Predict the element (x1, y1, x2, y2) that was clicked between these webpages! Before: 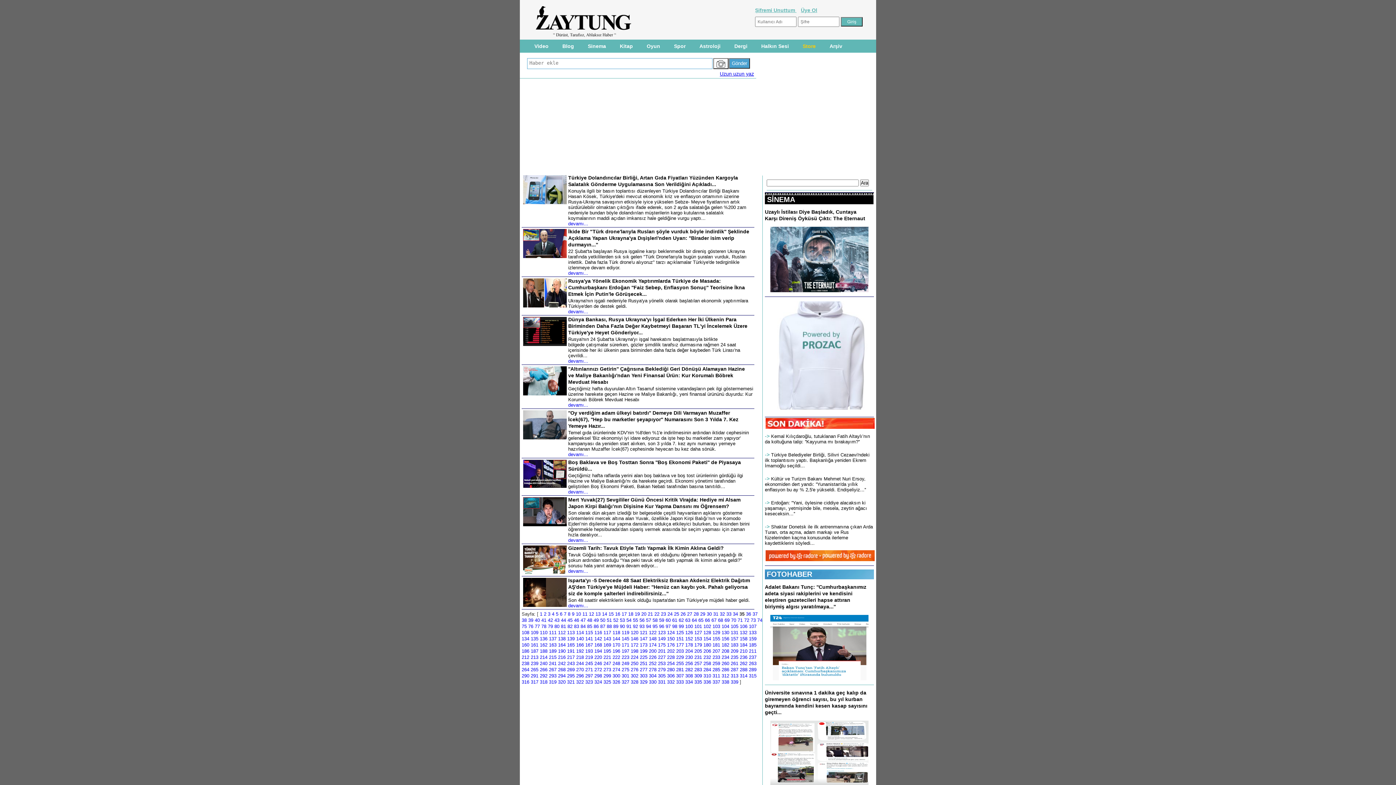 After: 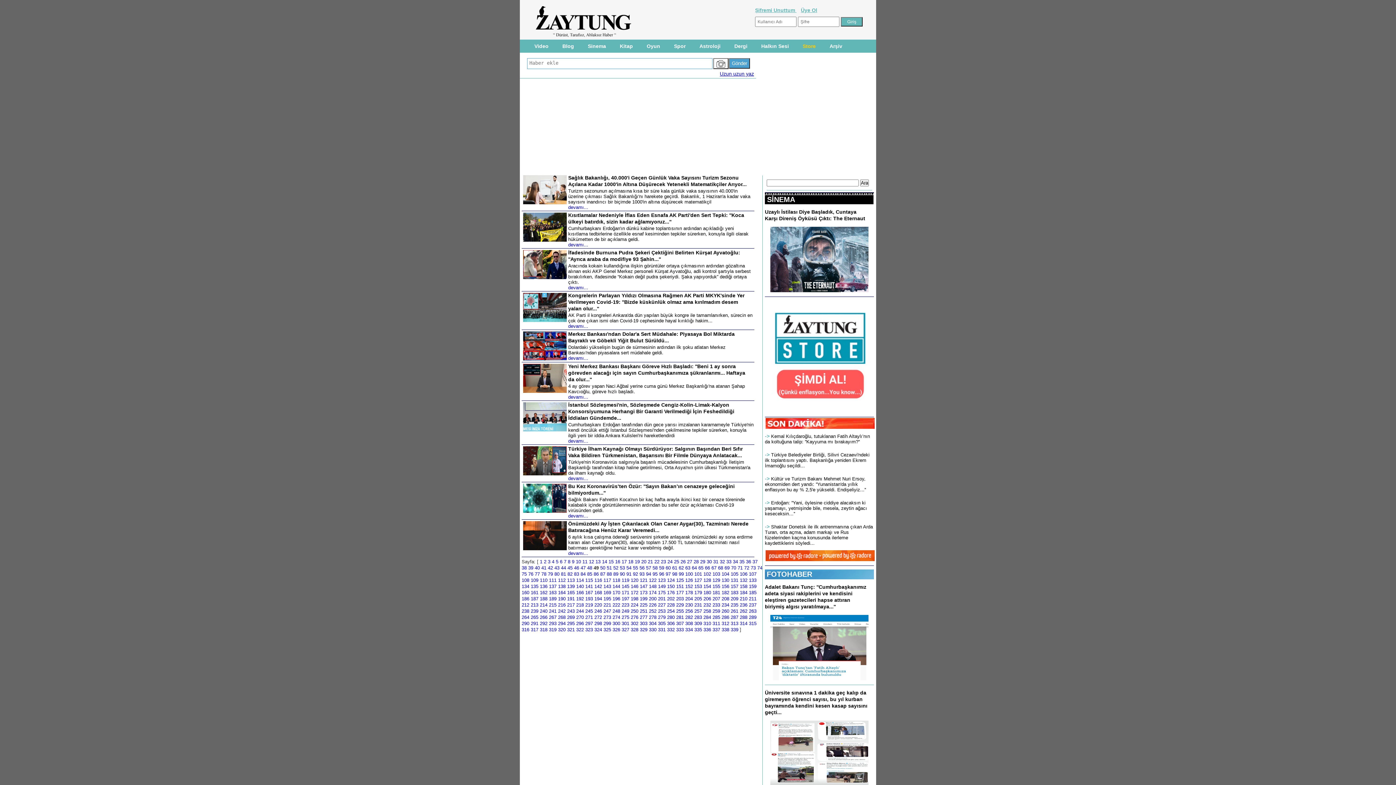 Action: label: 49 bbox: (593, 617, 598, 623)